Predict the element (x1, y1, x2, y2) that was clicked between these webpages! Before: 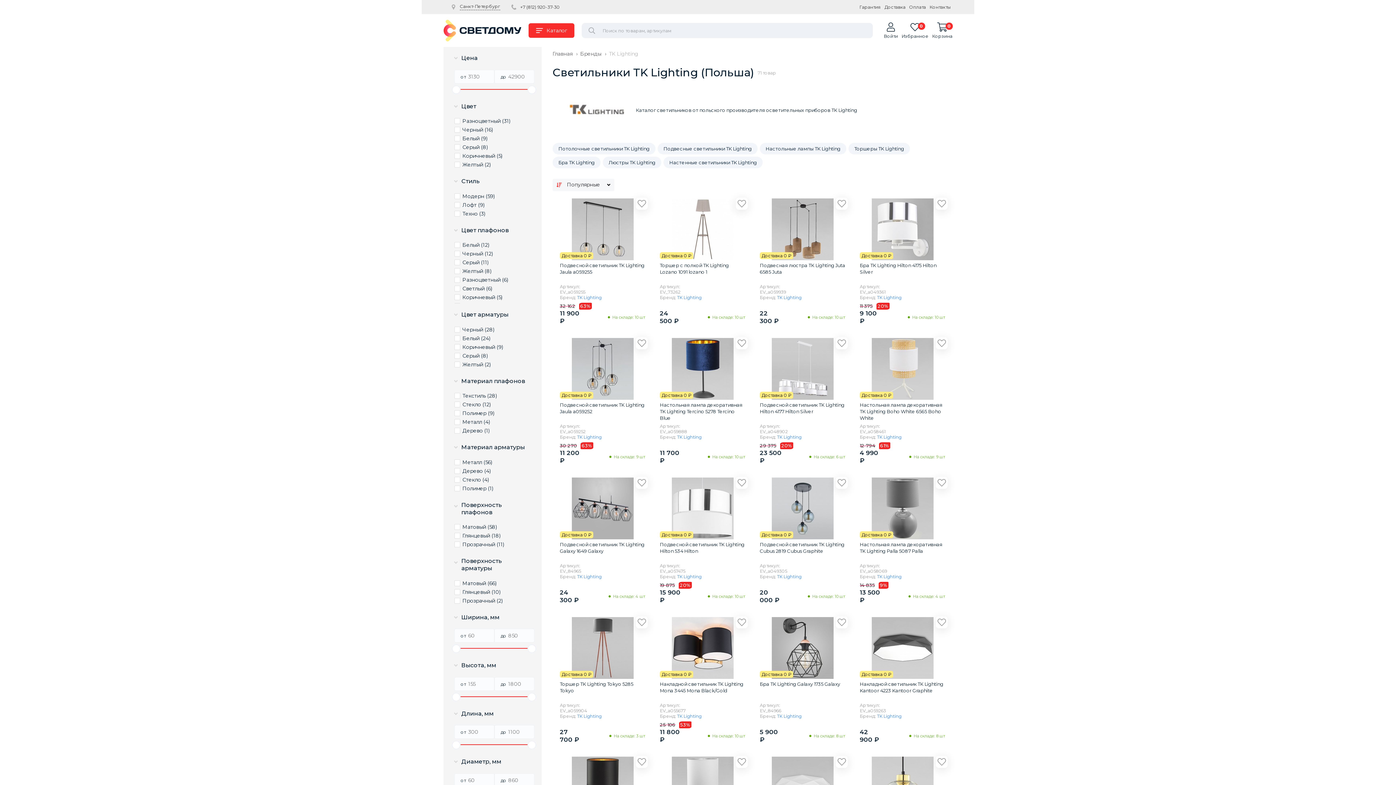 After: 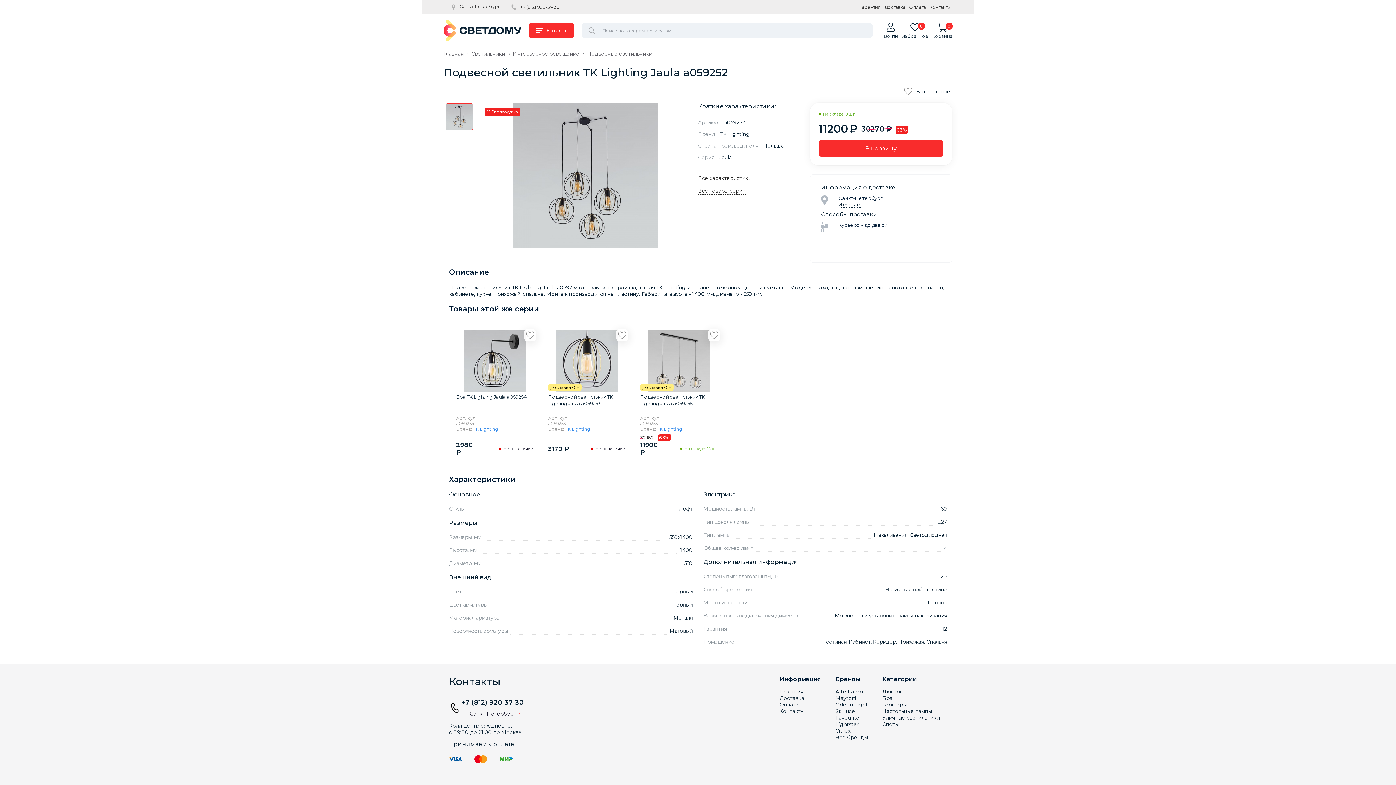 Action: bbox: (560, 365, 645, 371)